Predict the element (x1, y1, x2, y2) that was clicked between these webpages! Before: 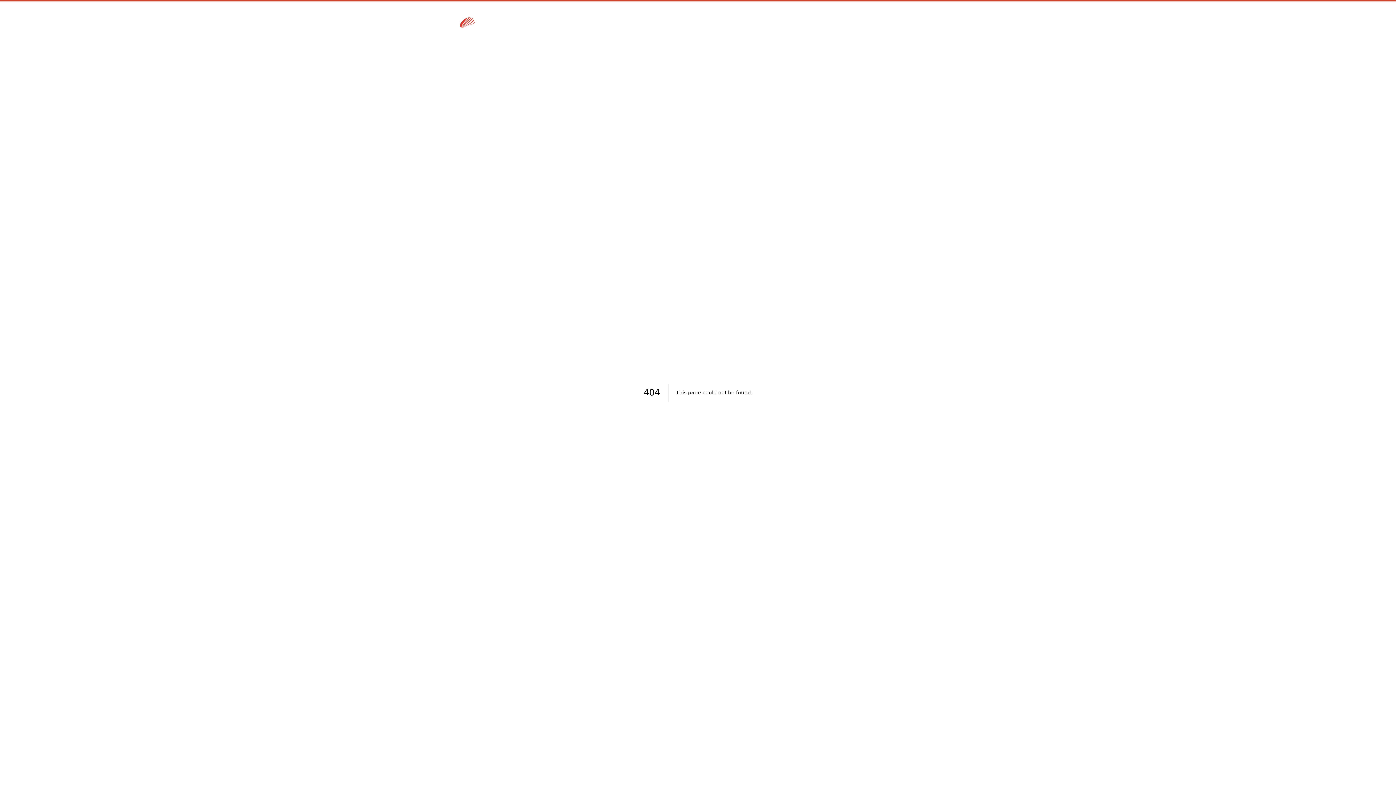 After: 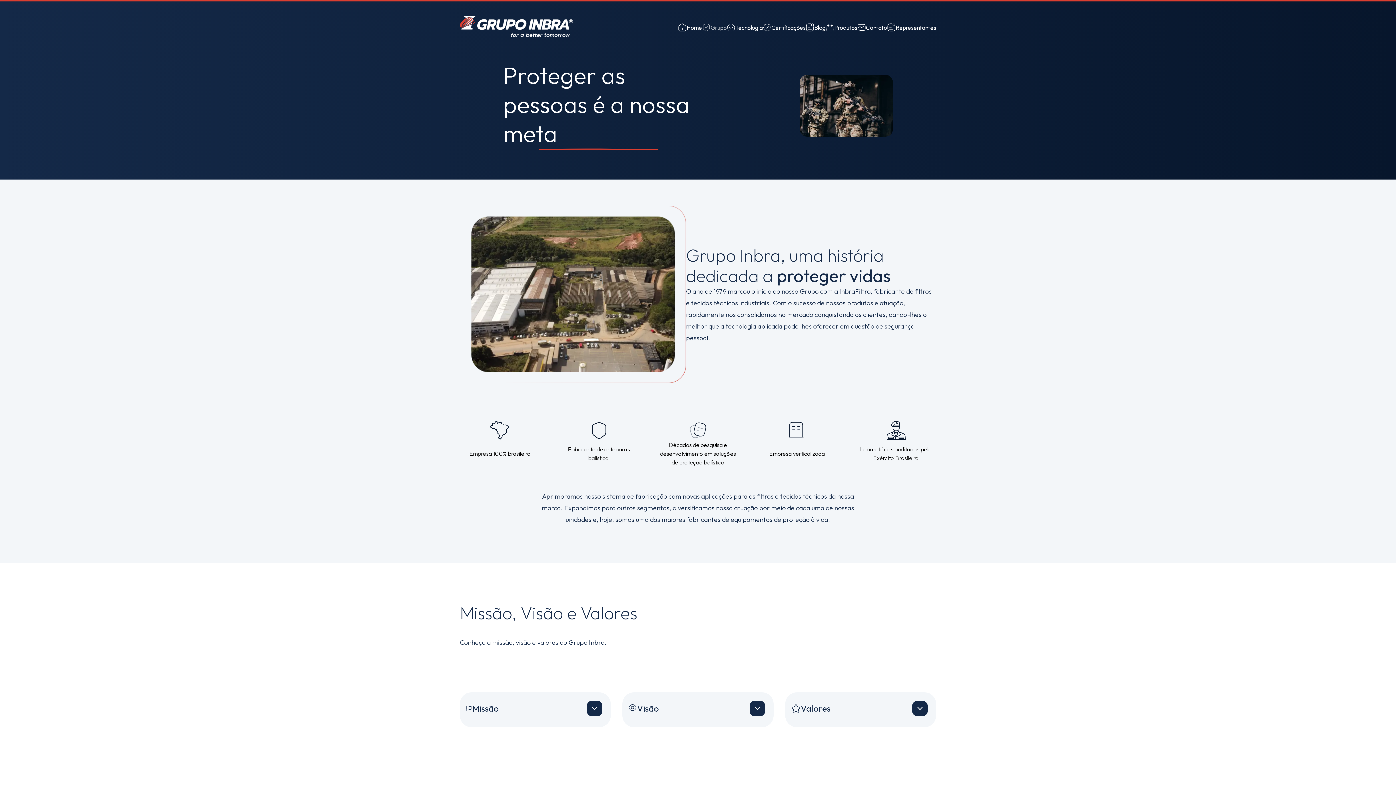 Action: bbox: (702, 22, 726, 32) label: Grupo